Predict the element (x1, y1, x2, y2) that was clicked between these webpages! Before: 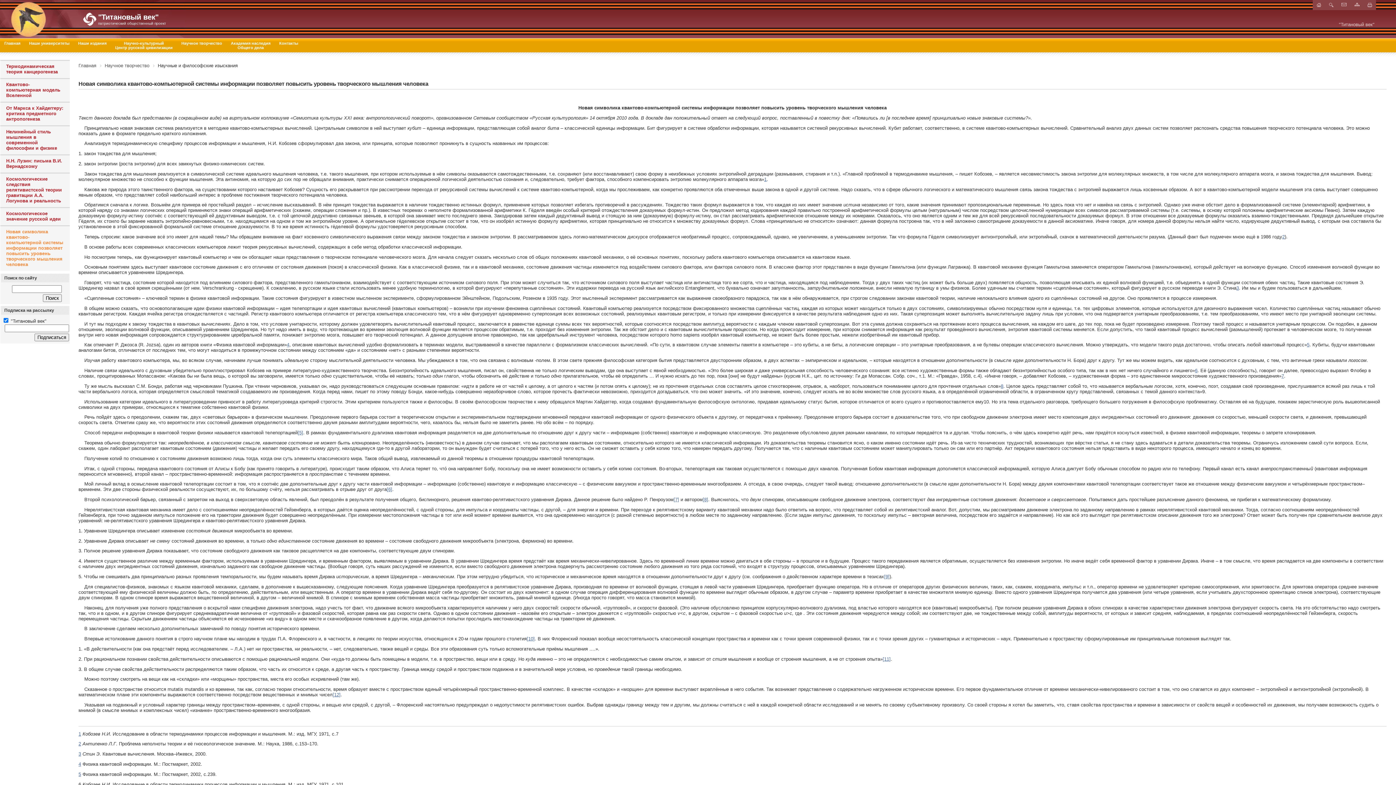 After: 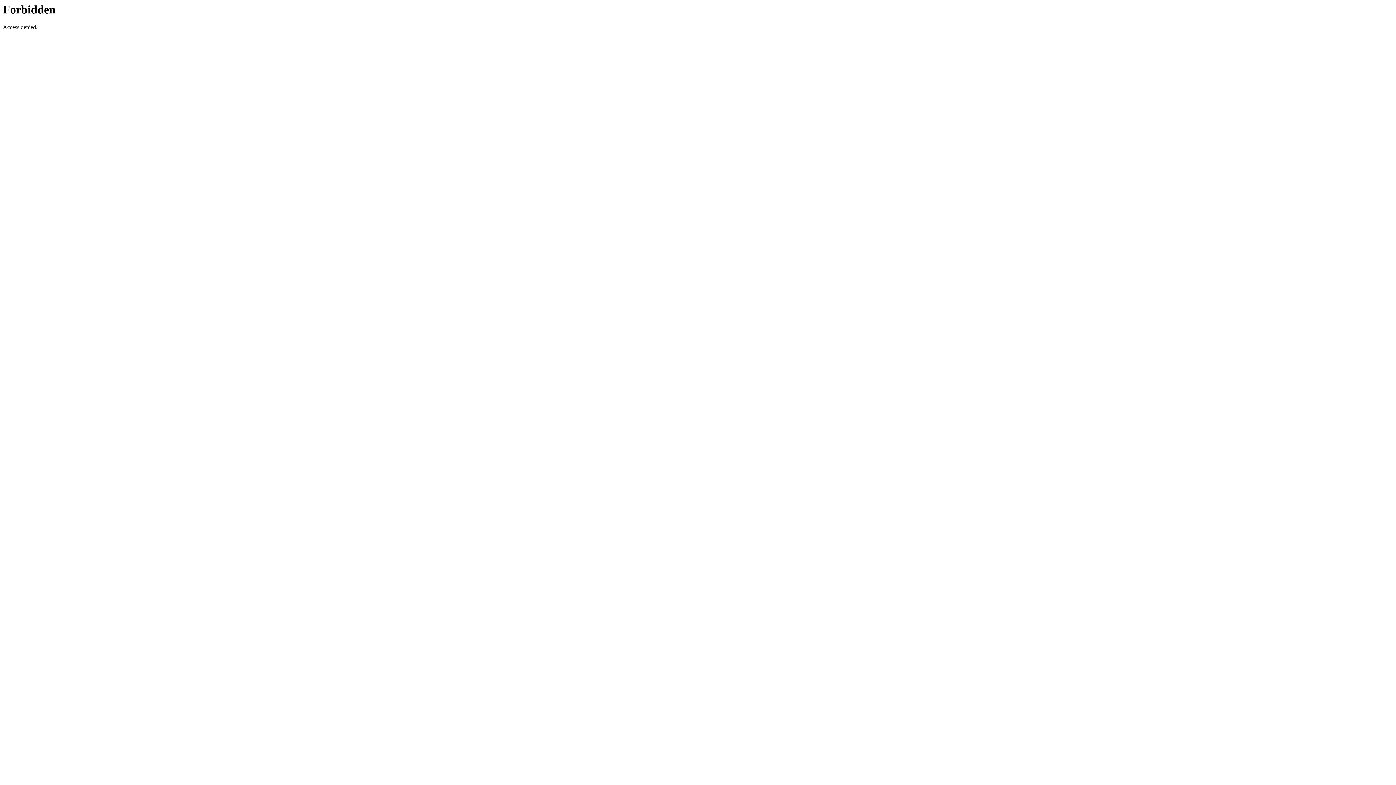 Action: label: [12] bbox: (332, 692, 340, 697)